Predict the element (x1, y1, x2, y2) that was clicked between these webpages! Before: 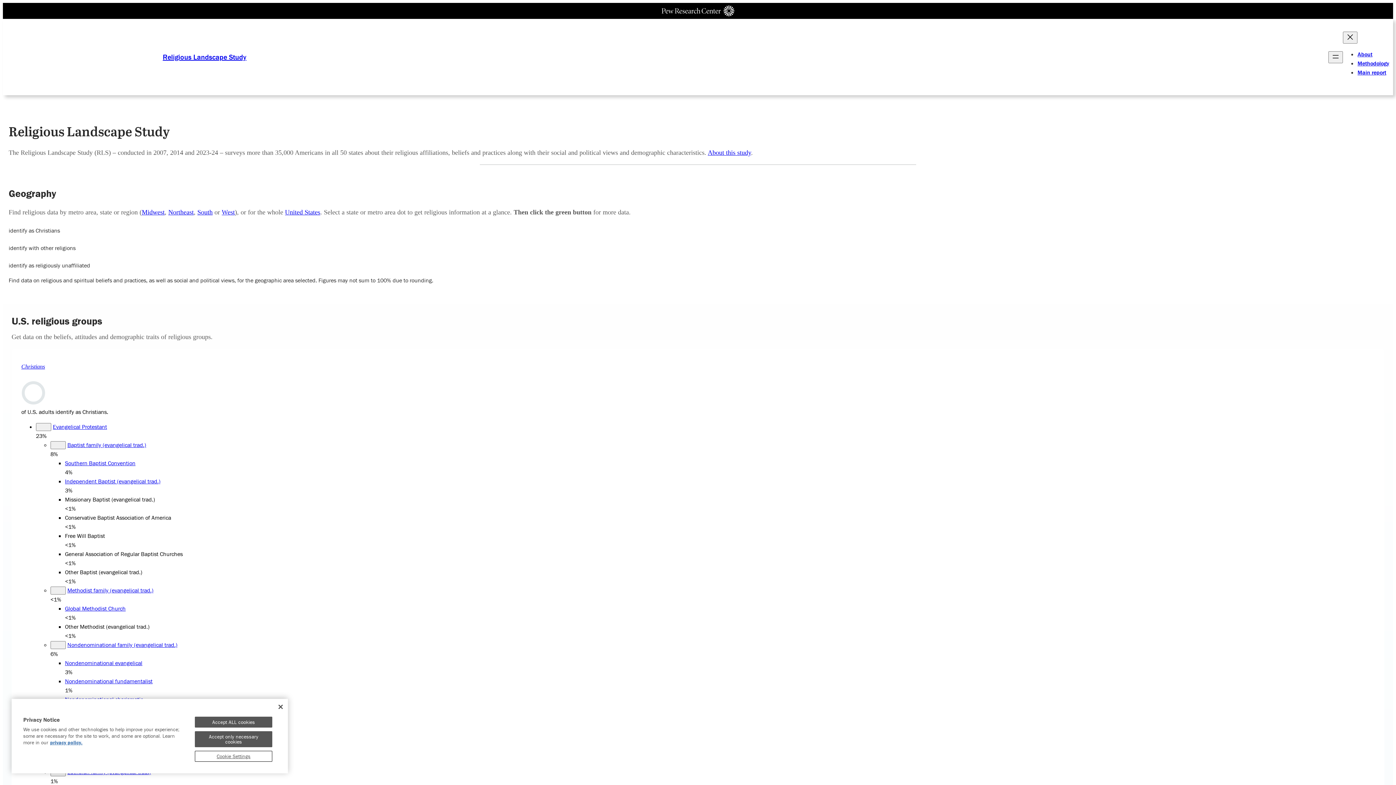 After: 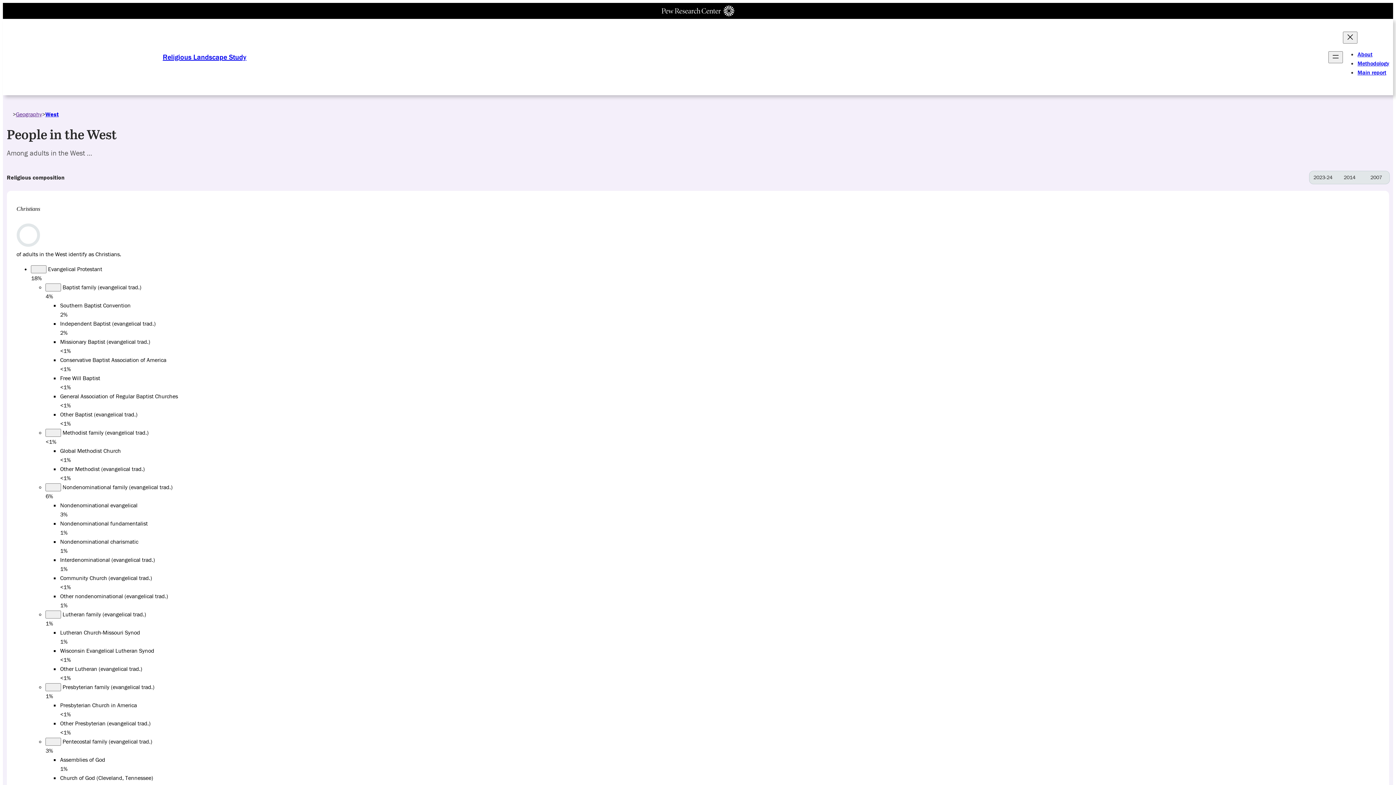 Action: label: West bbox: (221, 208, 234, 216)